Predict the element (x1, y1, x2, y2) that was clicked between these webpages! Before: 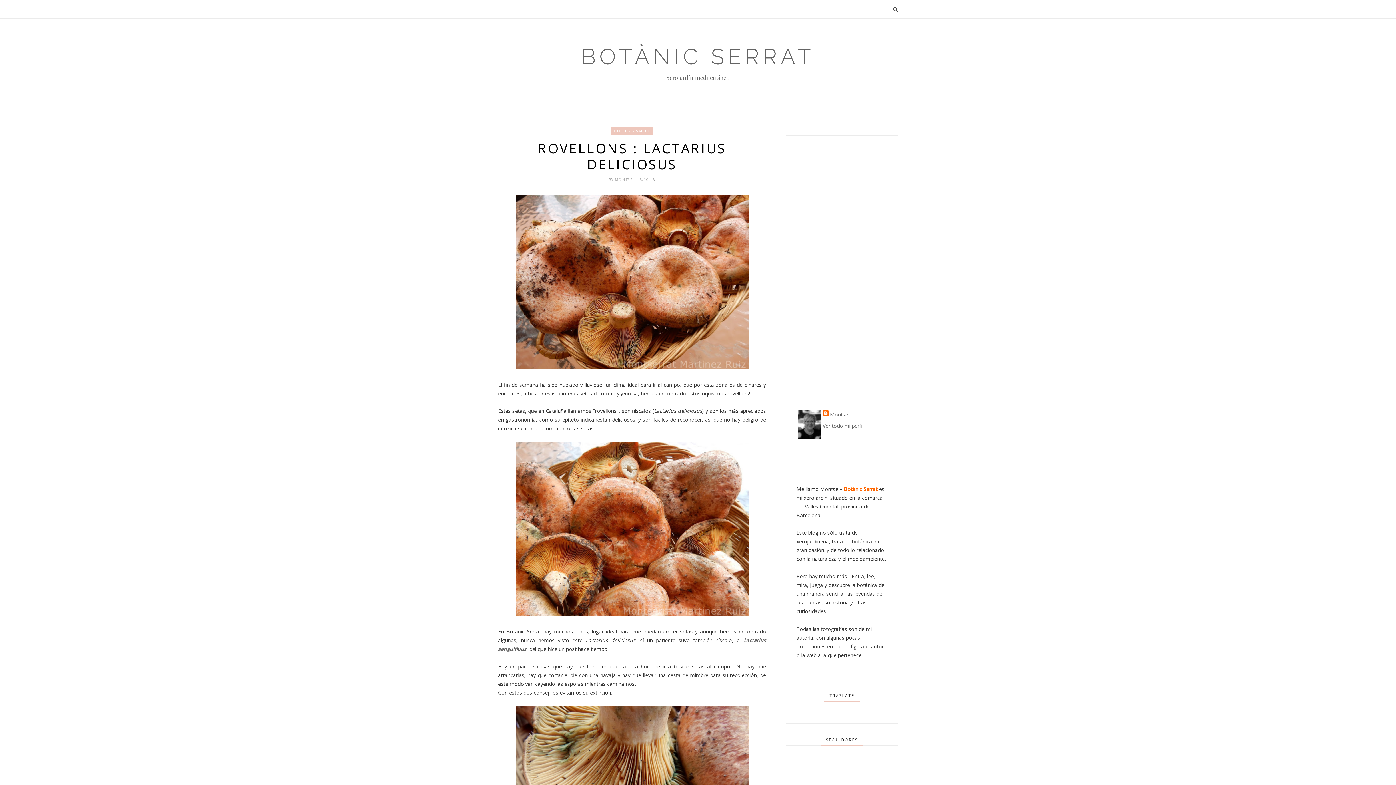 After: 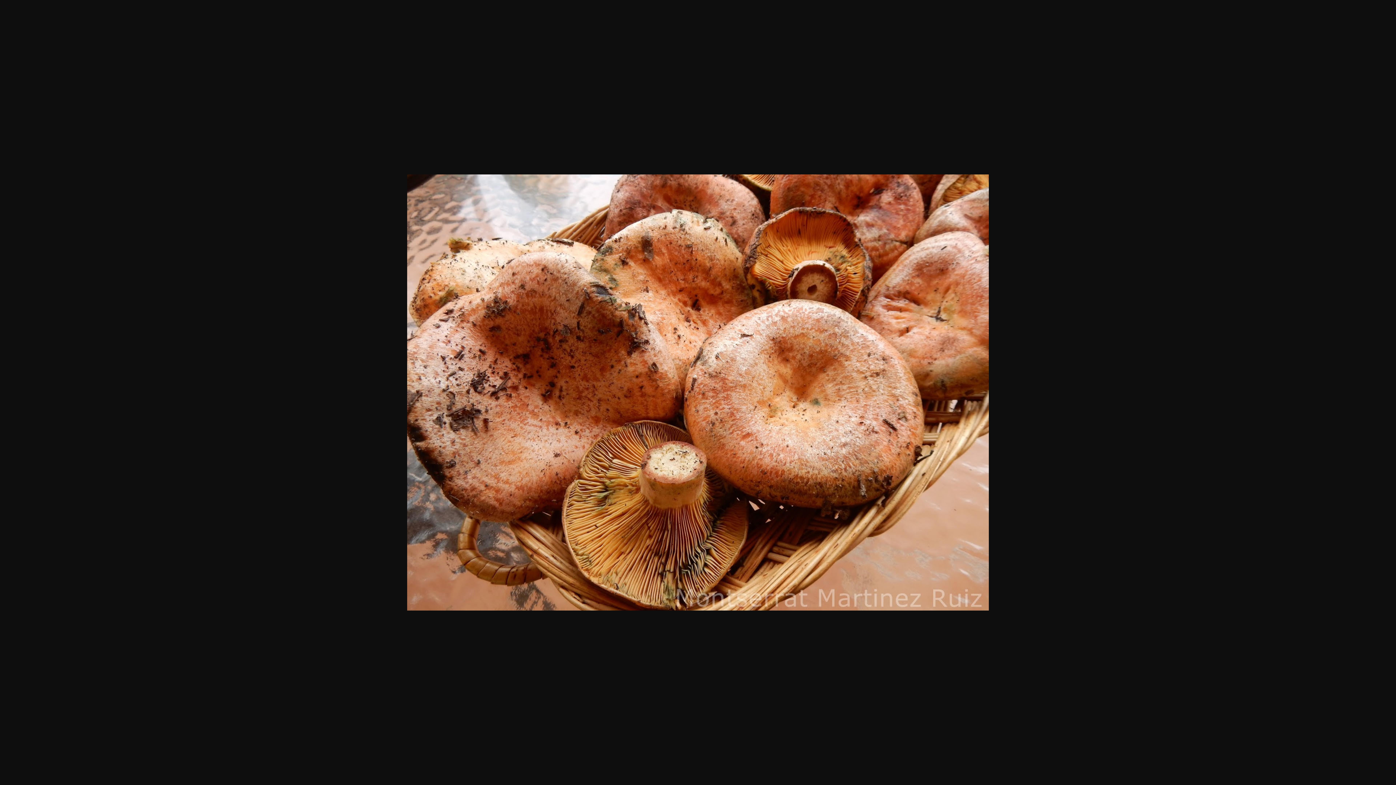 Action: bbox: (515, 364, 748, 370)